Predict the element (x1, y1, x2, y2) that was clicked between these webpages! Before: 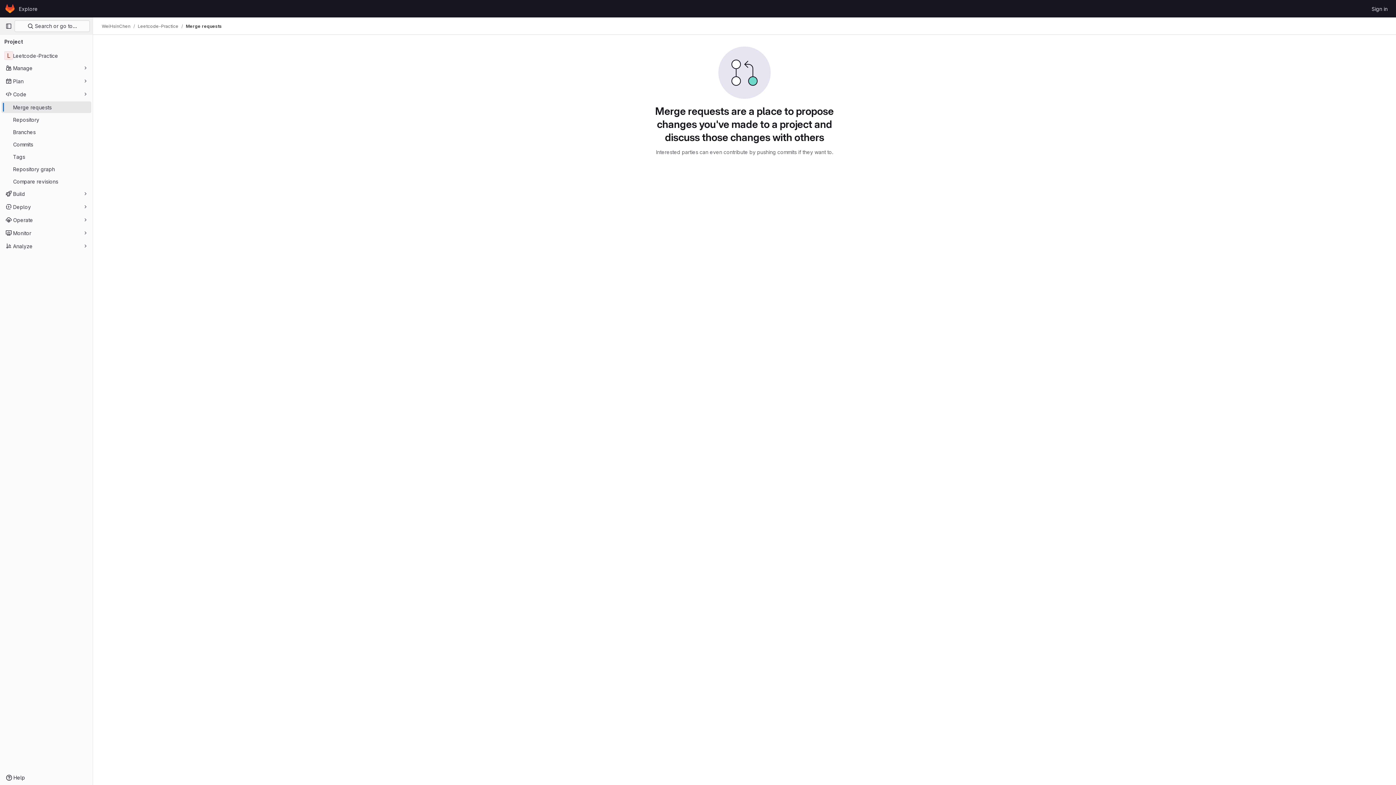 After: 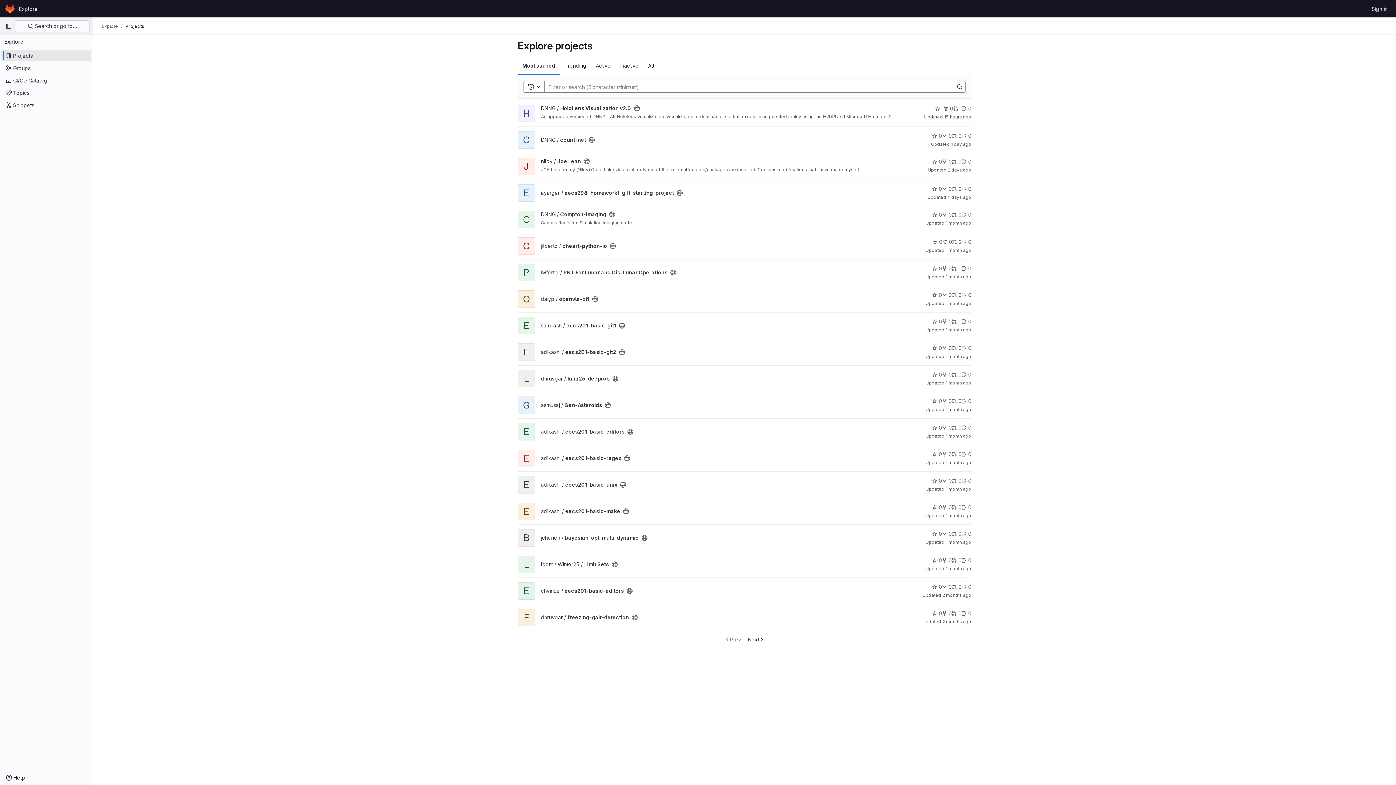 Action: bbox: (16, 2, 40, 14) label: Explore